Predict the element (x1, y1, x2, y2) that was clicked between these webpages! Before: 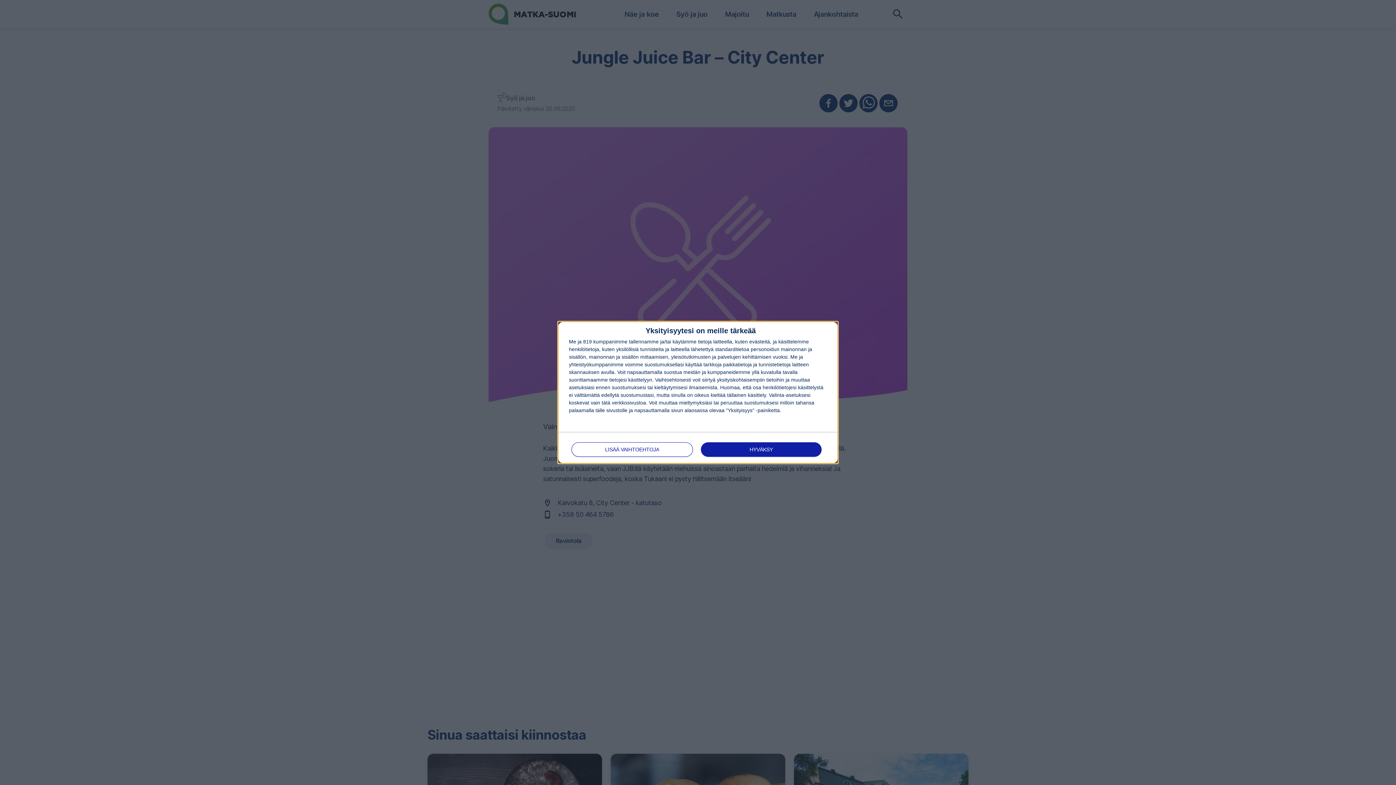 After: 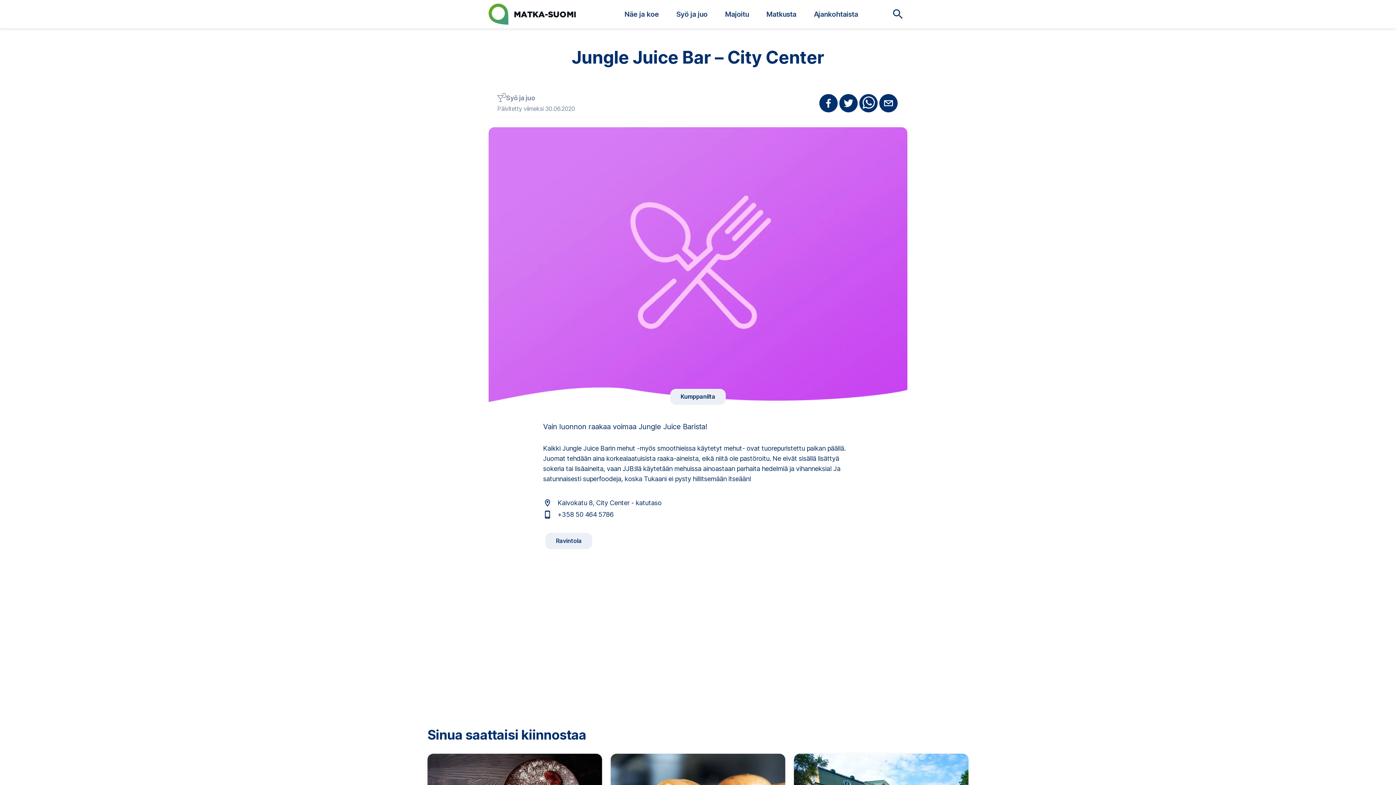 Action: bbox: (701, 442, 821, 456) label: HYVÄKSY